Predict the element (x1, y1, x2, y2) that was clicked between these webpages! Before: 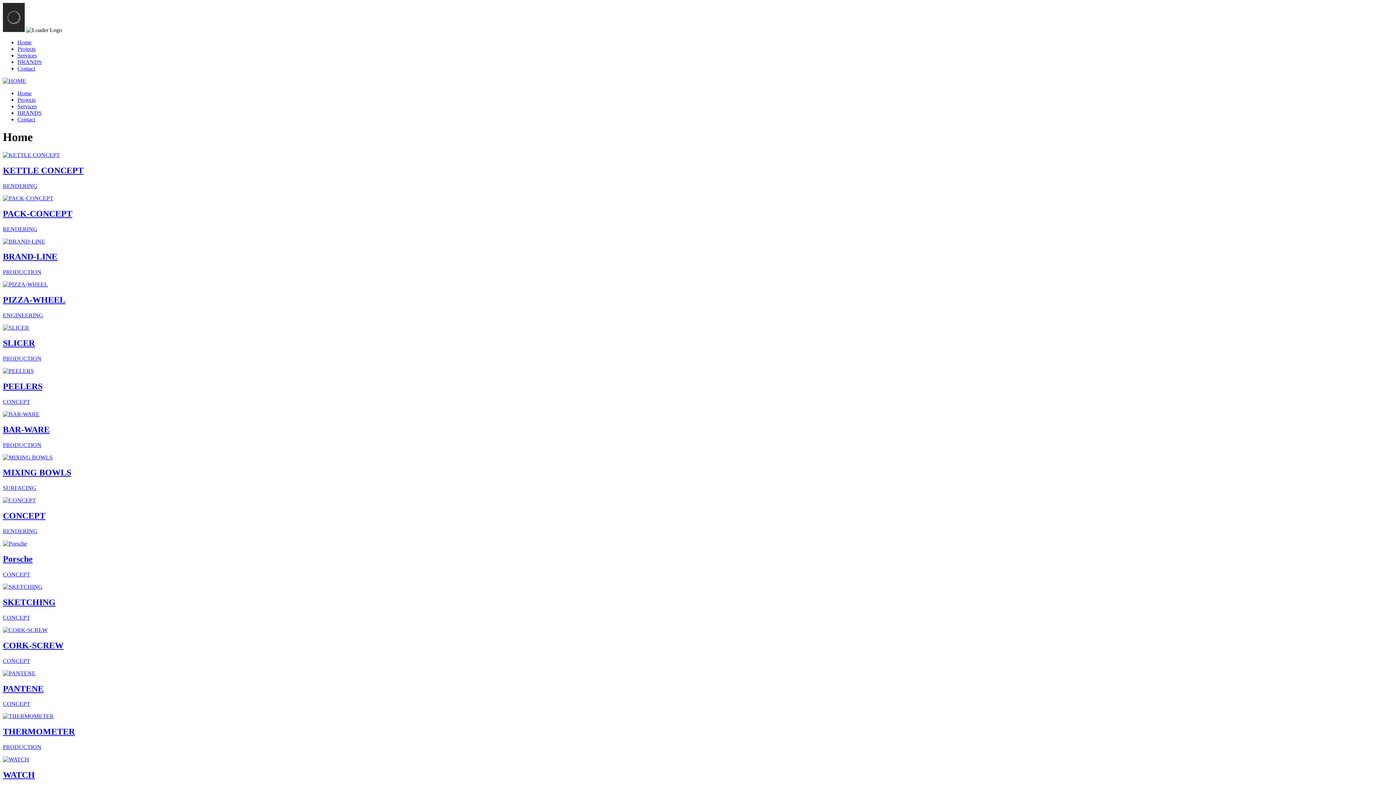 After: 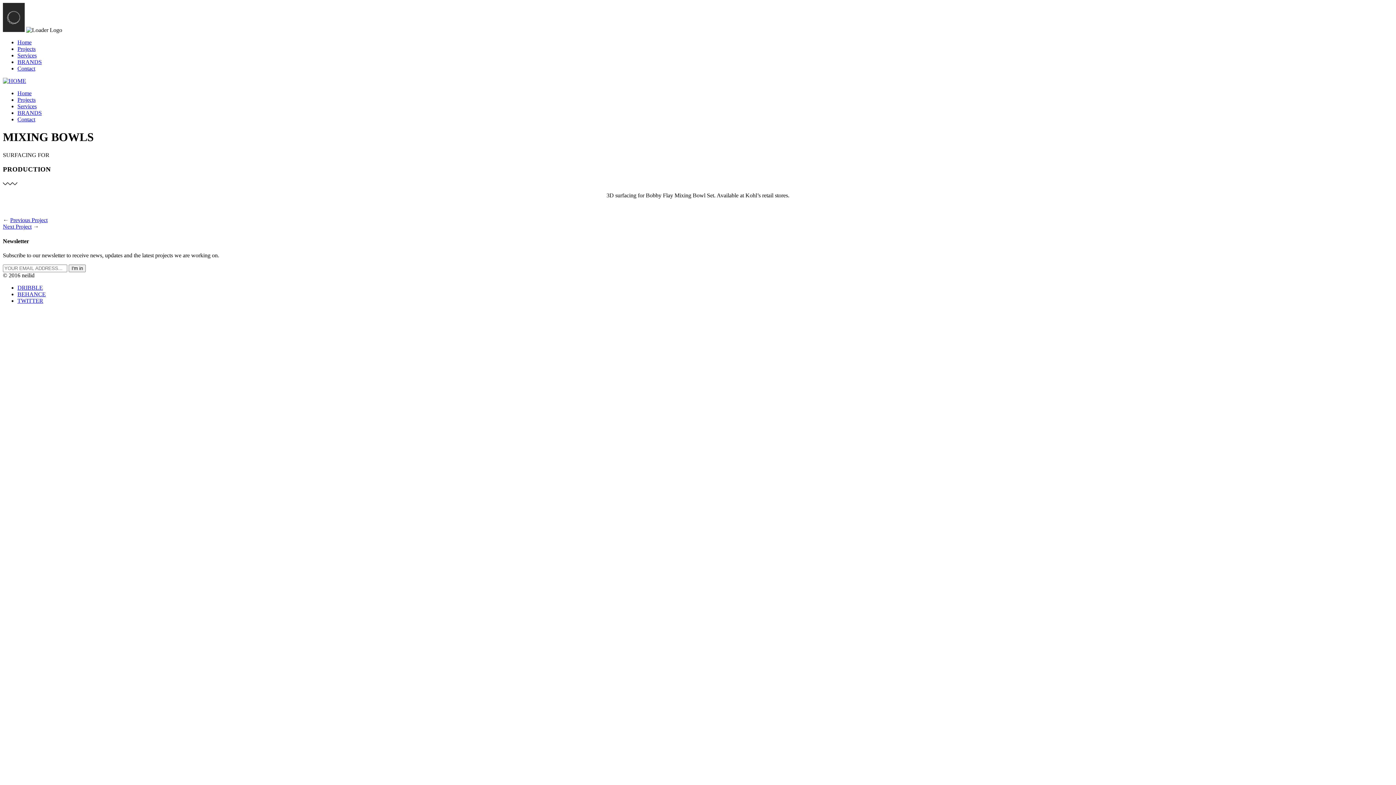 Action: bbox: (2, 454, 1393, 491) label: MIXING BOWLS

SURFACING